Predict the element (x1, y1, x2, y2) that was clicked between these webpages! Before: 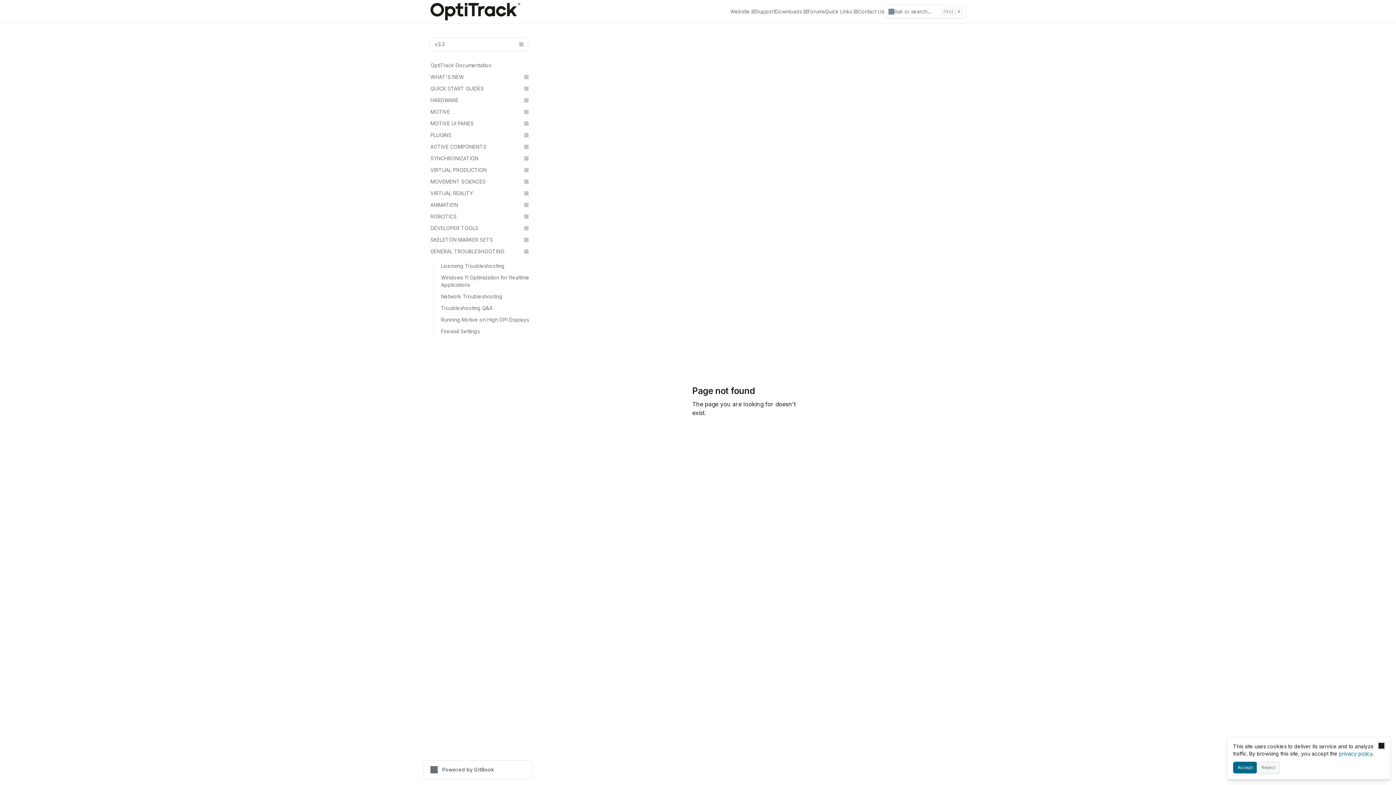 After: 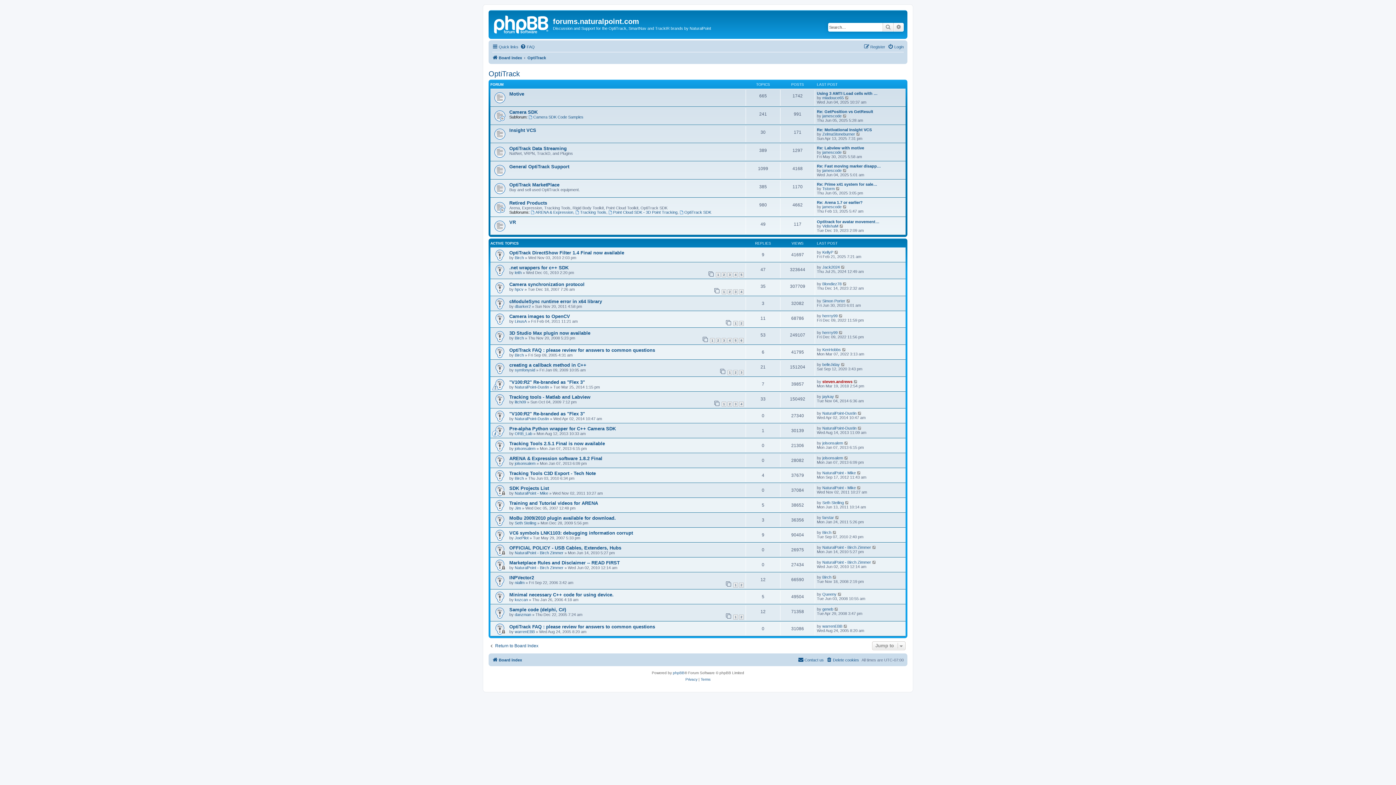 Action: bbox: (808, 8, 825, 15) label: Forums